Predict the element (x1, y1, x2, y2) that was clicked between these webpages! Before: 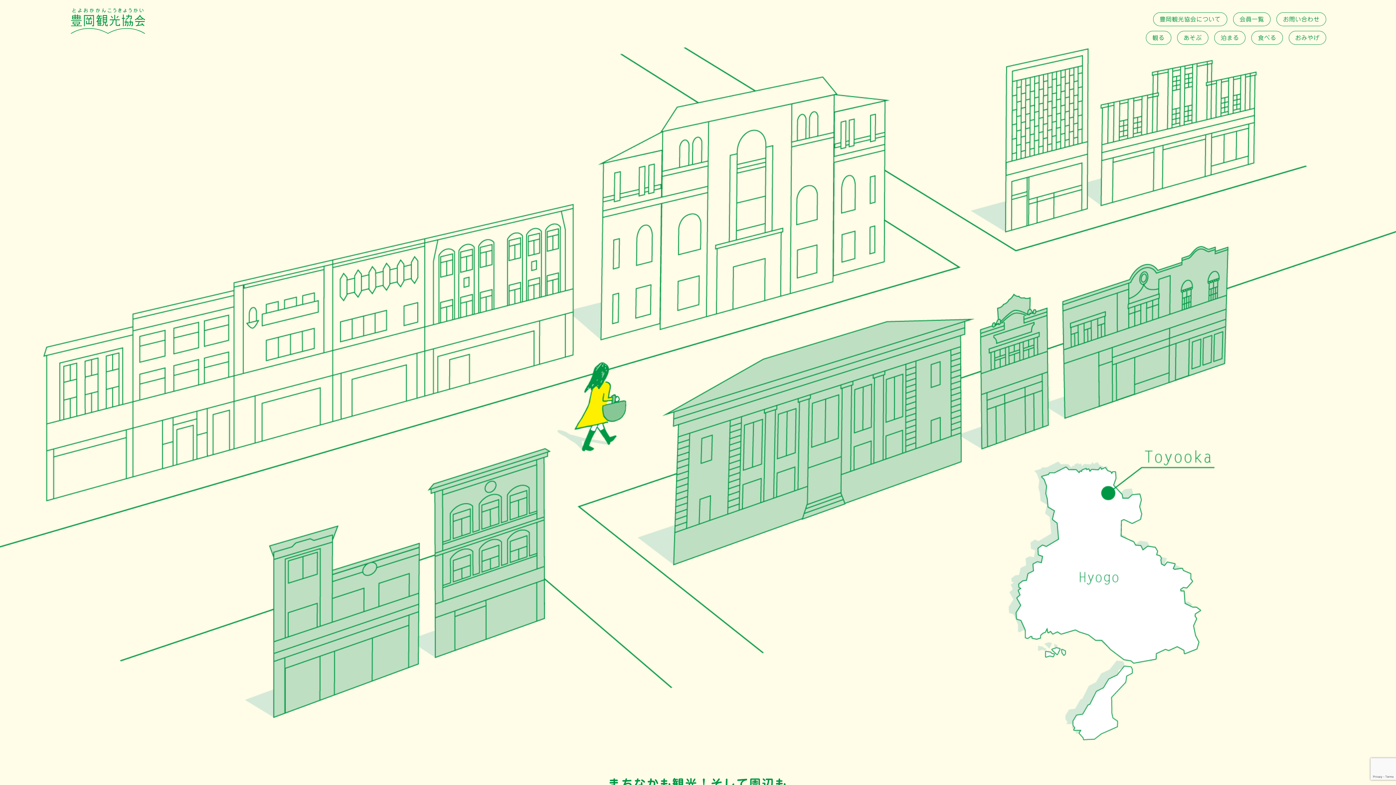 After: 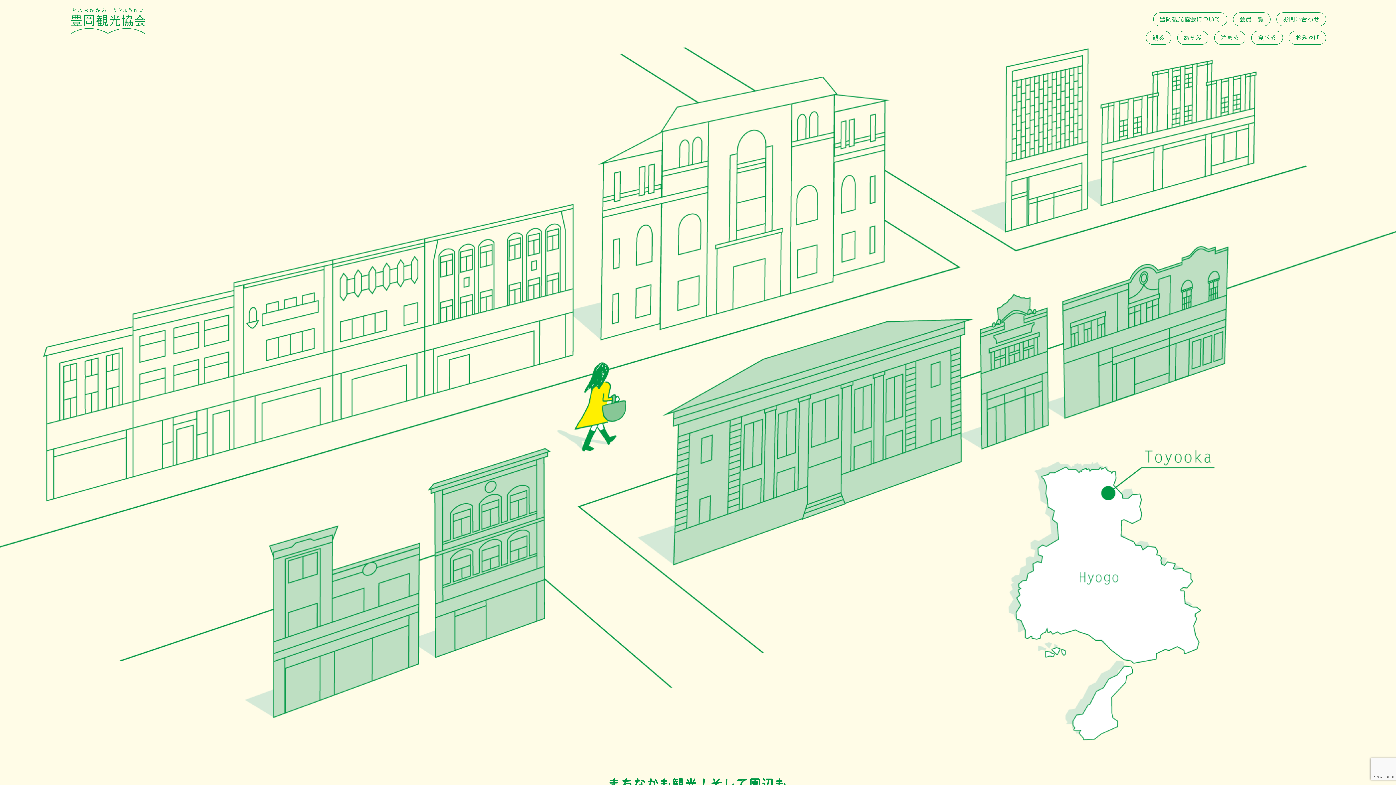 Action: bbox: (69, 29, 146, 34)